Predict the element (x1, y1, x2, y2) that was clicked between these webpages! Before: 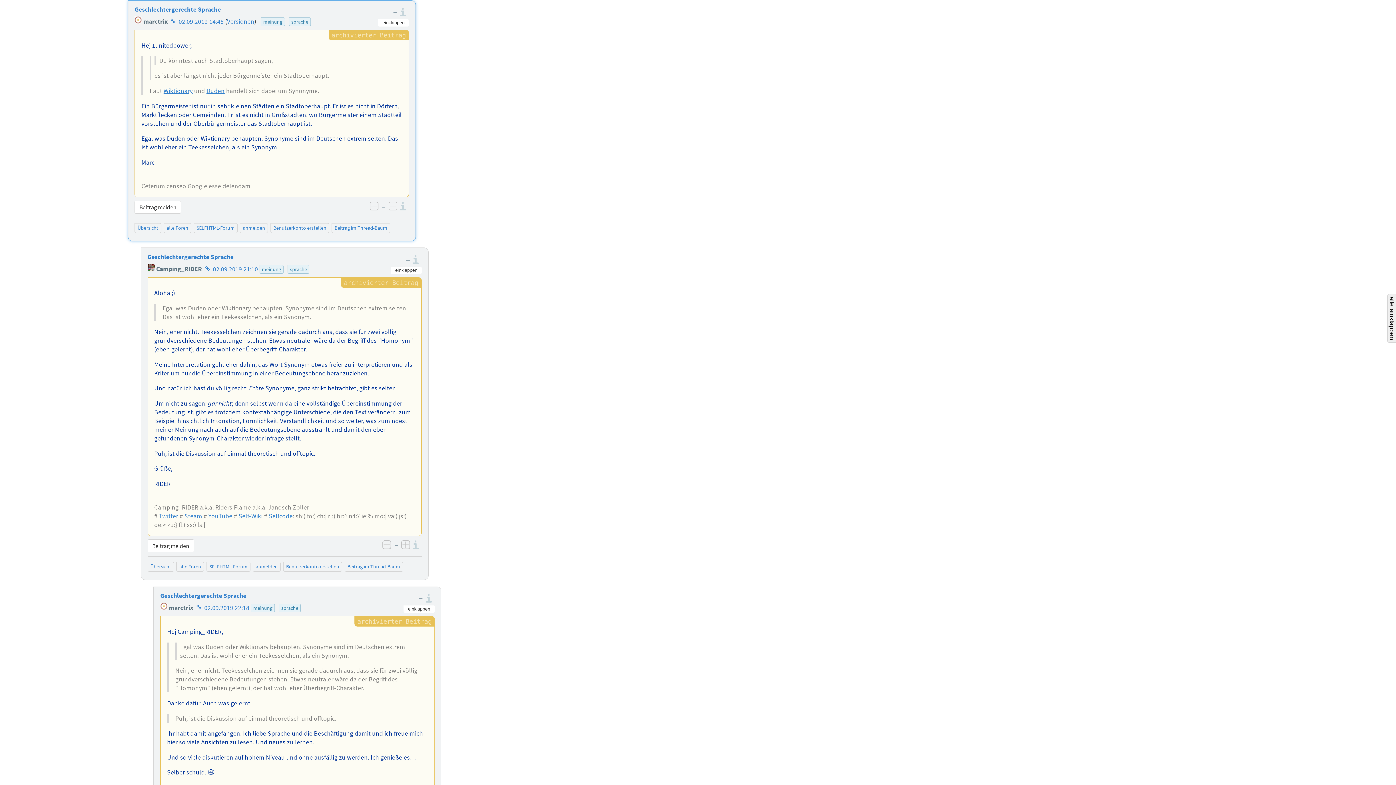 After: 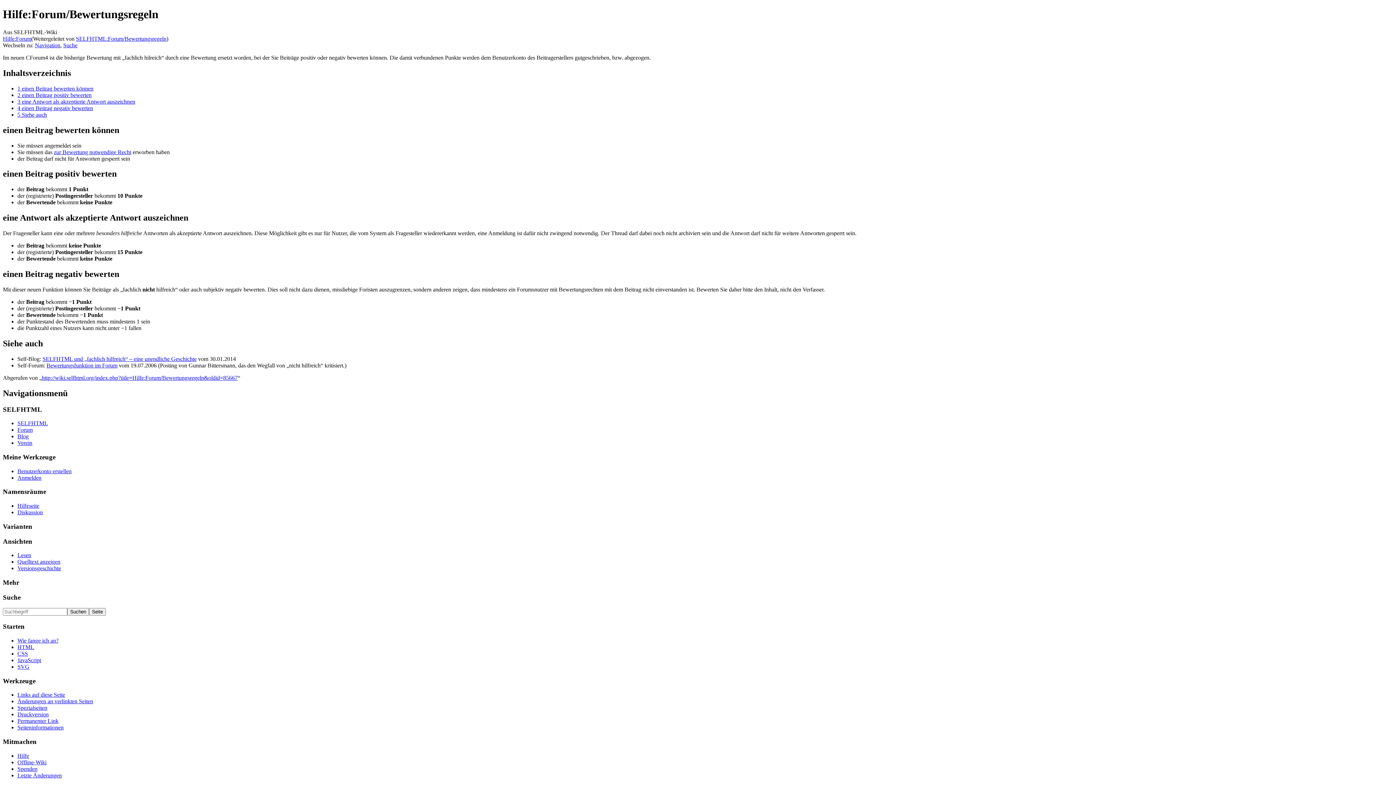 Action: label: Informationen zu den Bewertungsregeln bbox: (413, 540, 421, 549)